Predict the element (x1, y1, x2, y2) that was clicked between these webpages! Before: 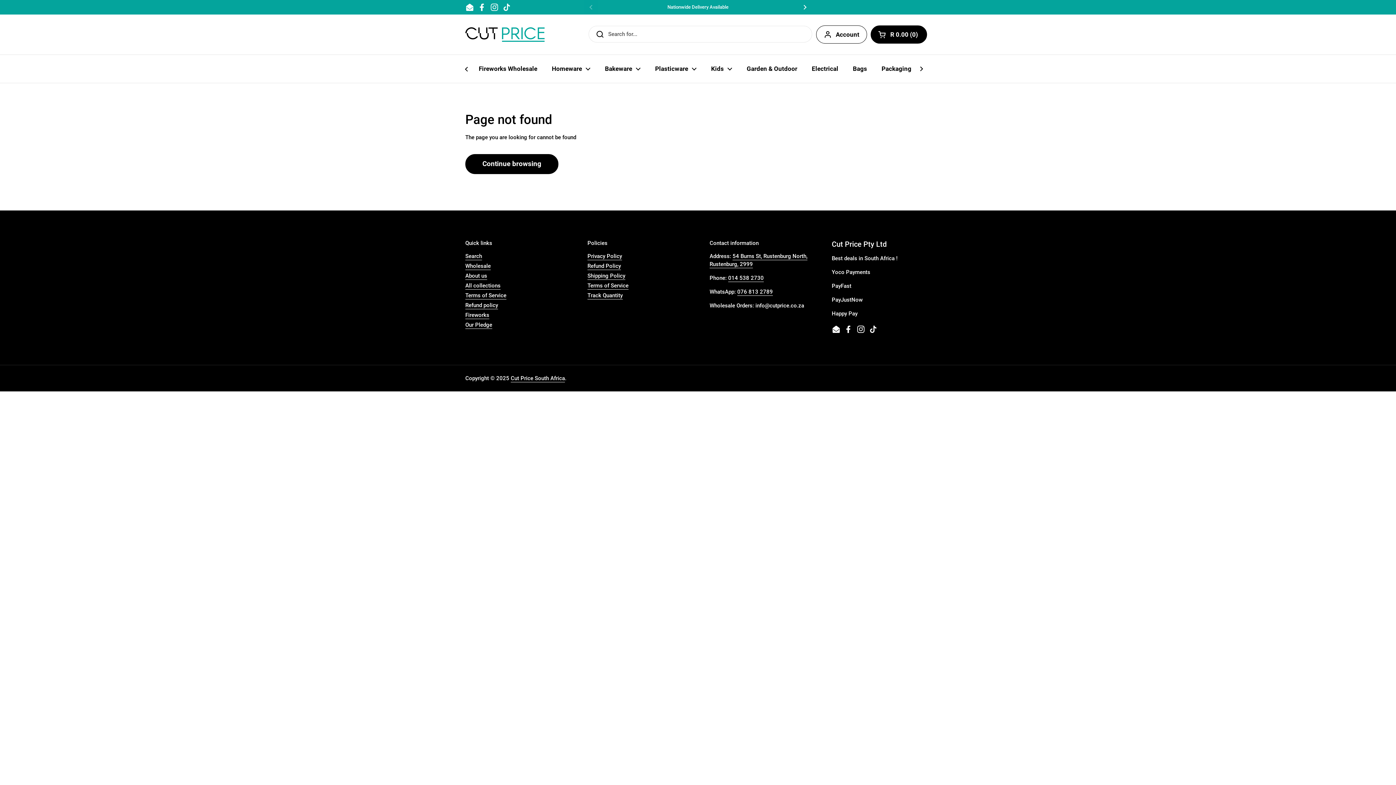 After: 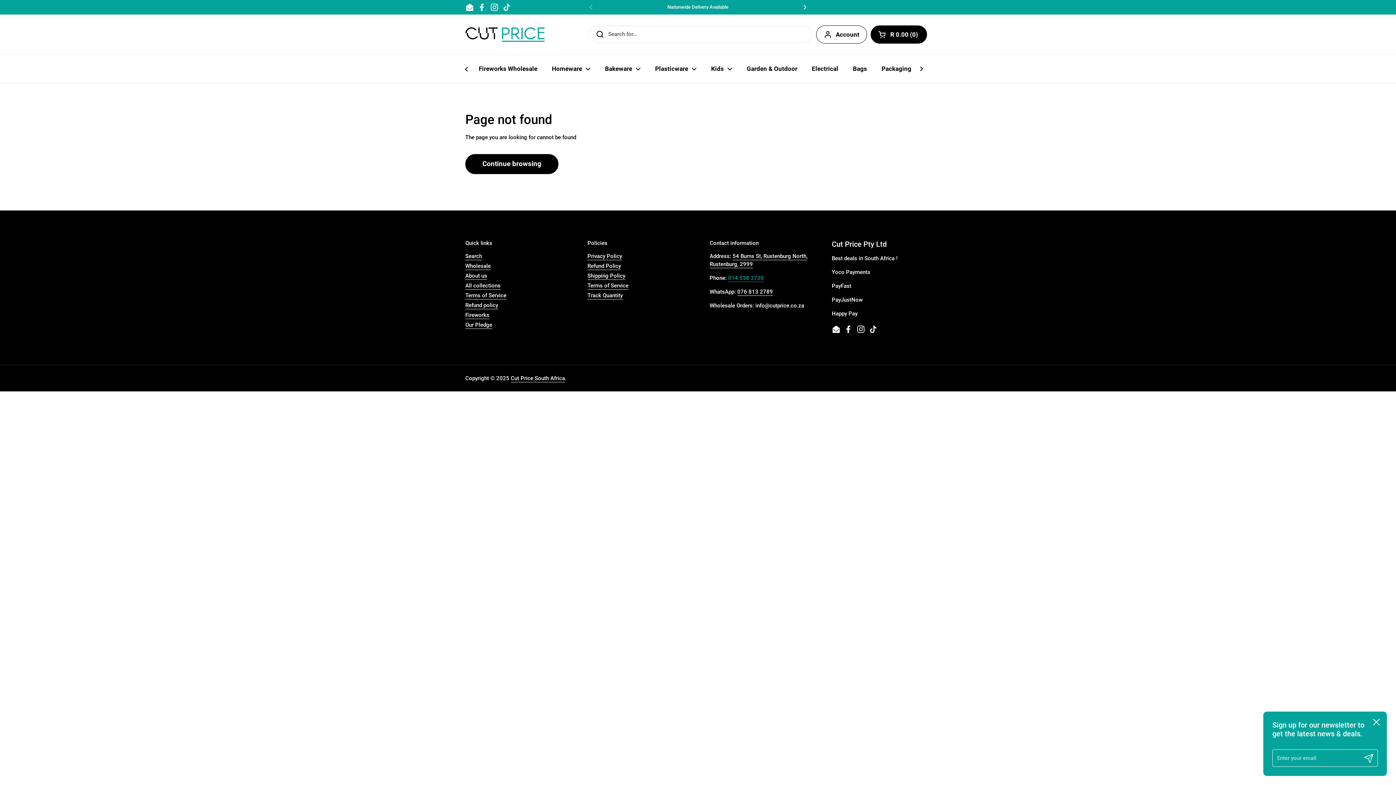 Action: bbox: (728, 274, 764, 282) label: 014 538 2730